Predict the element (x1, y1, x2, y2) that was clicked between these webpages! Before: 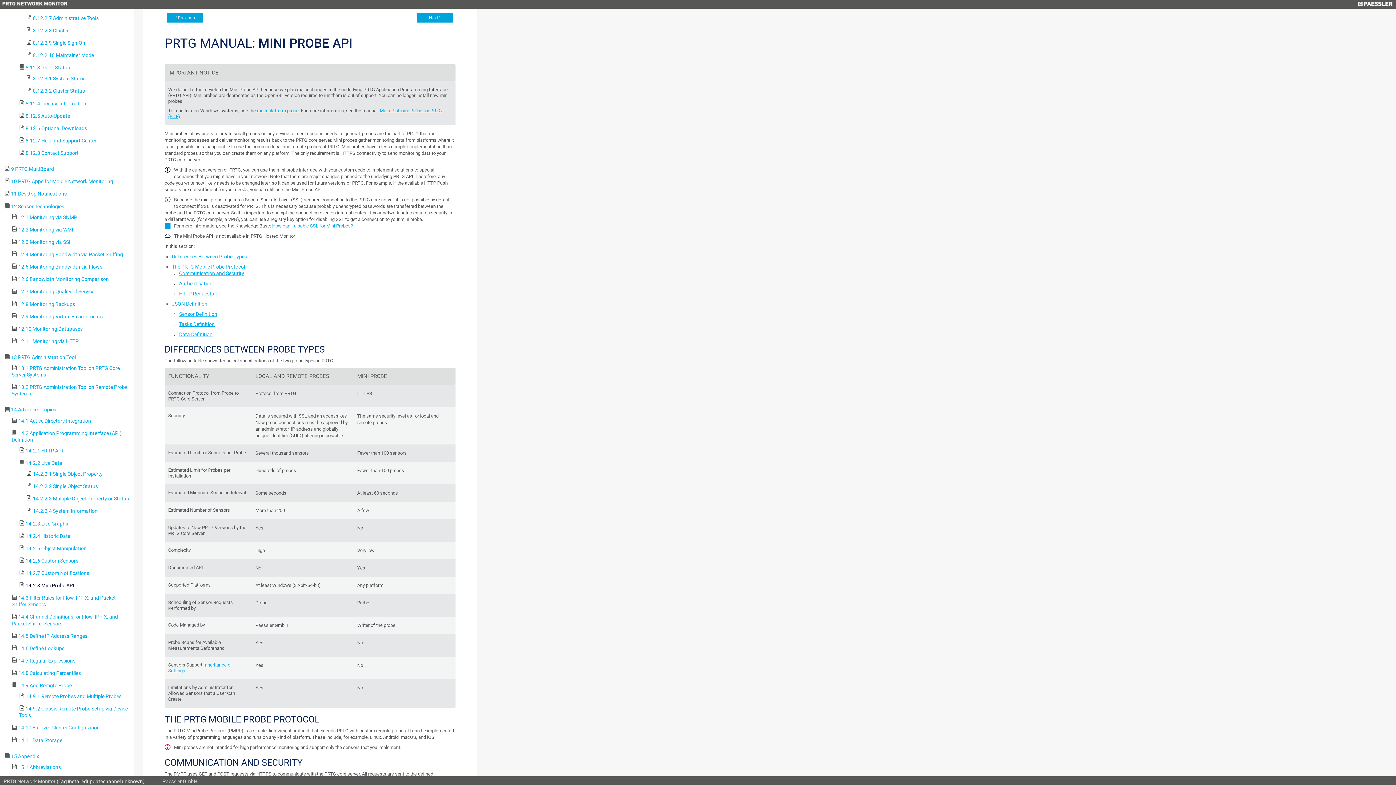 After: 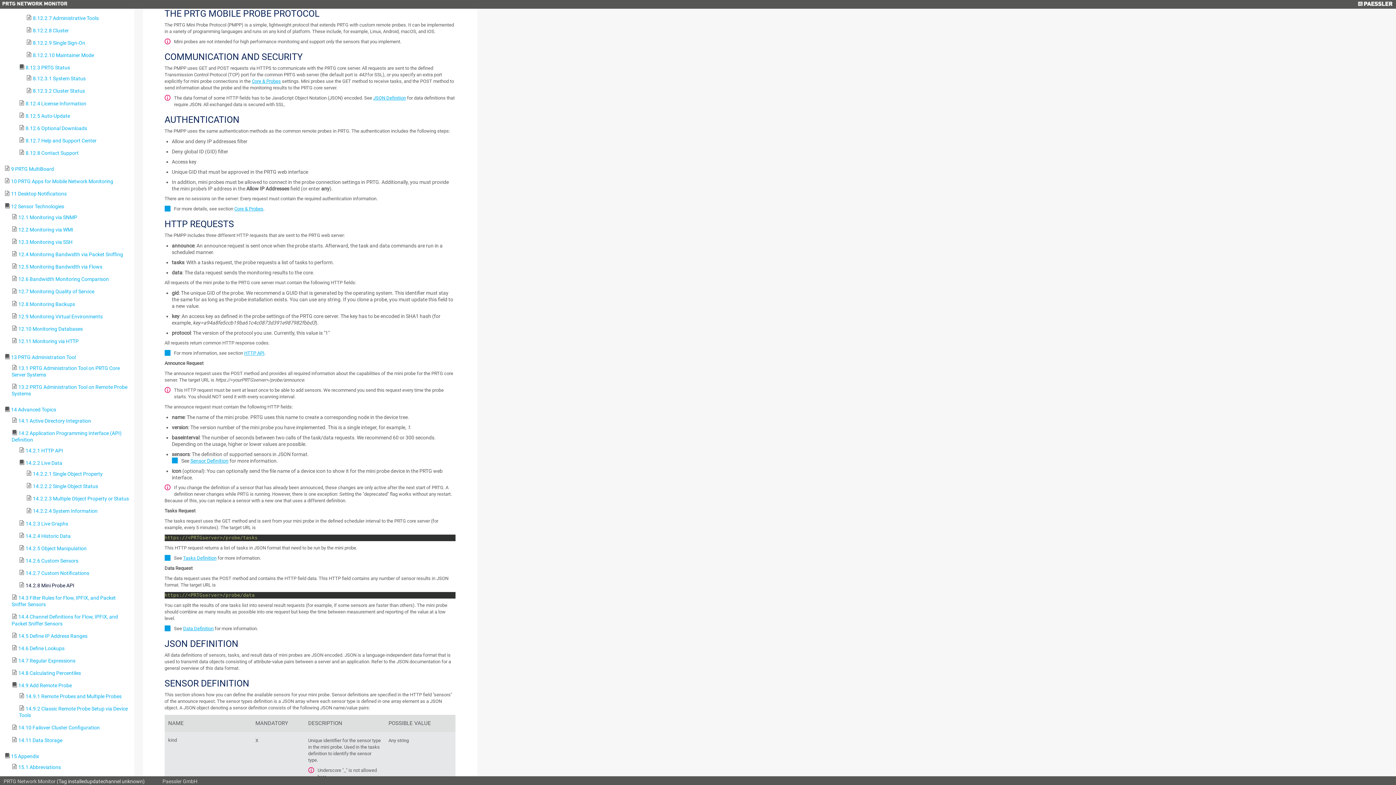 Action: label: The PRTG Mobile Probe Protocol bbox: (171, 264, 244, 269)